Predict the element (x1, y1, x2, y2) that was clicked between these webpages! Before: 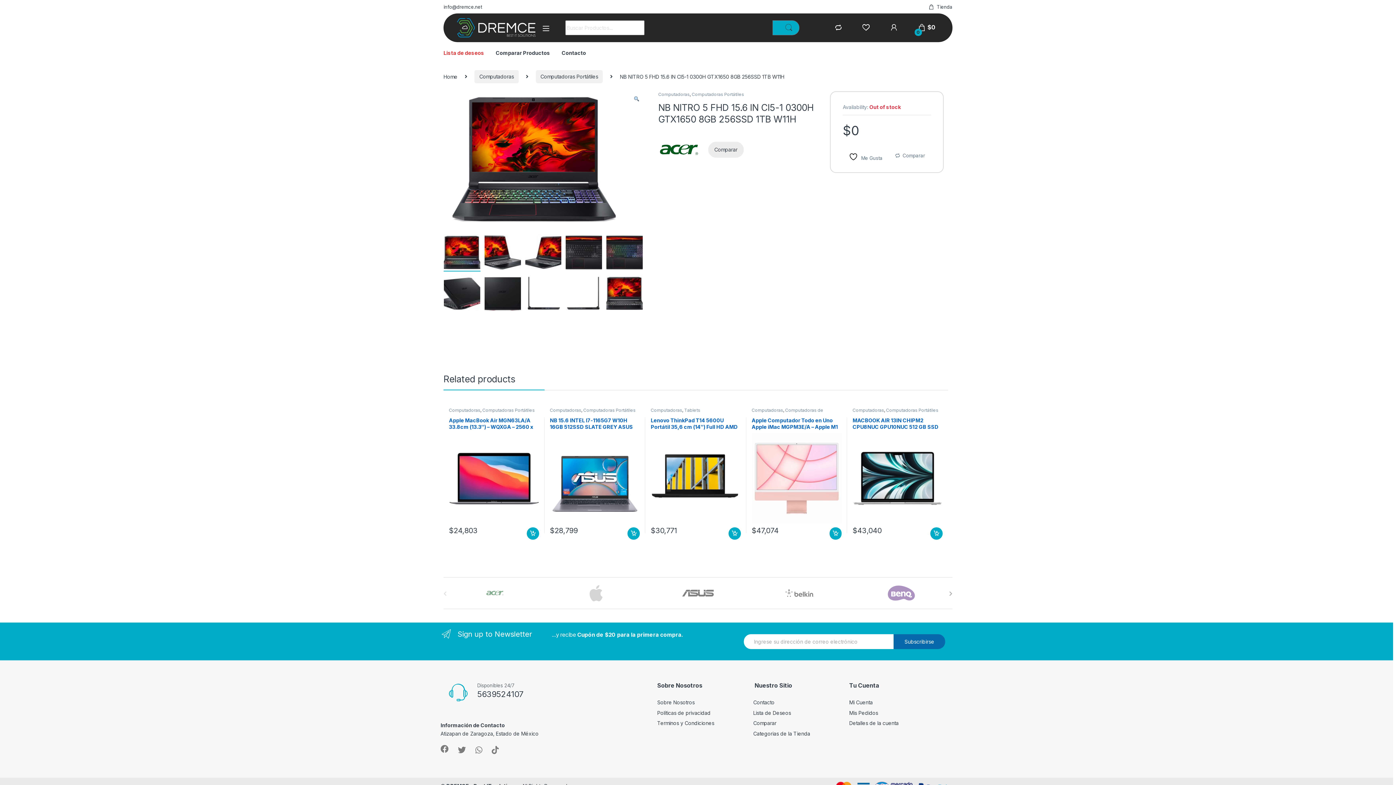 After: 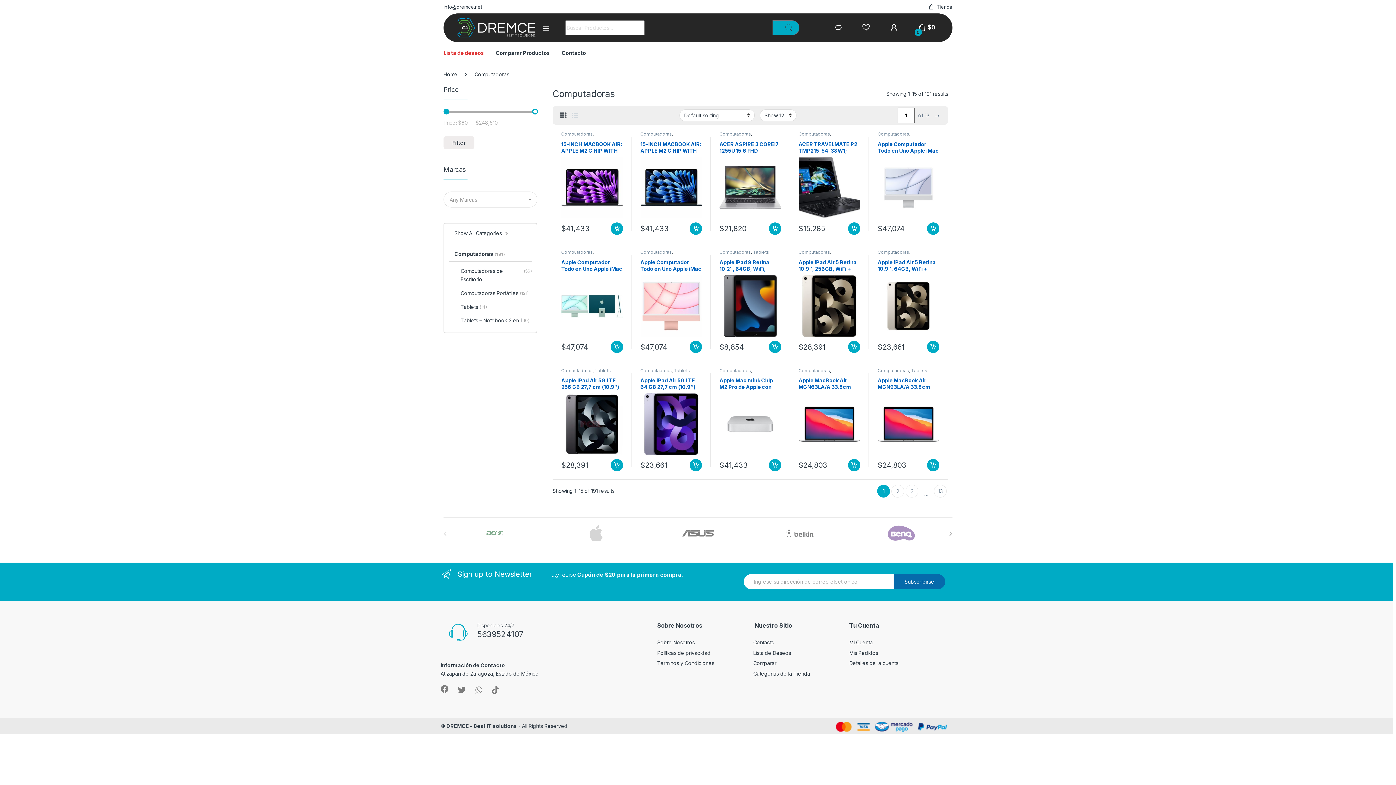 Action: label: Computadoras bbox: (449, 407, 480, 413)